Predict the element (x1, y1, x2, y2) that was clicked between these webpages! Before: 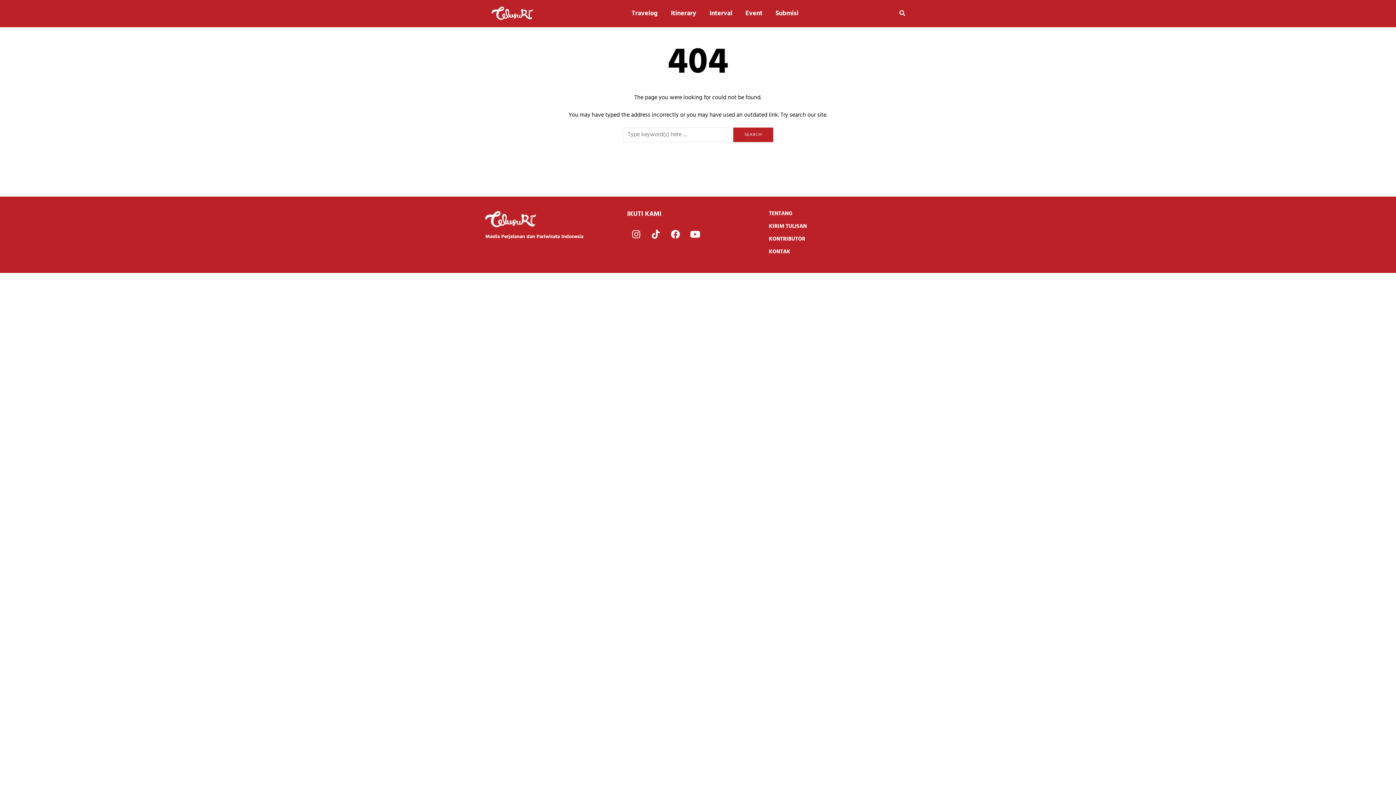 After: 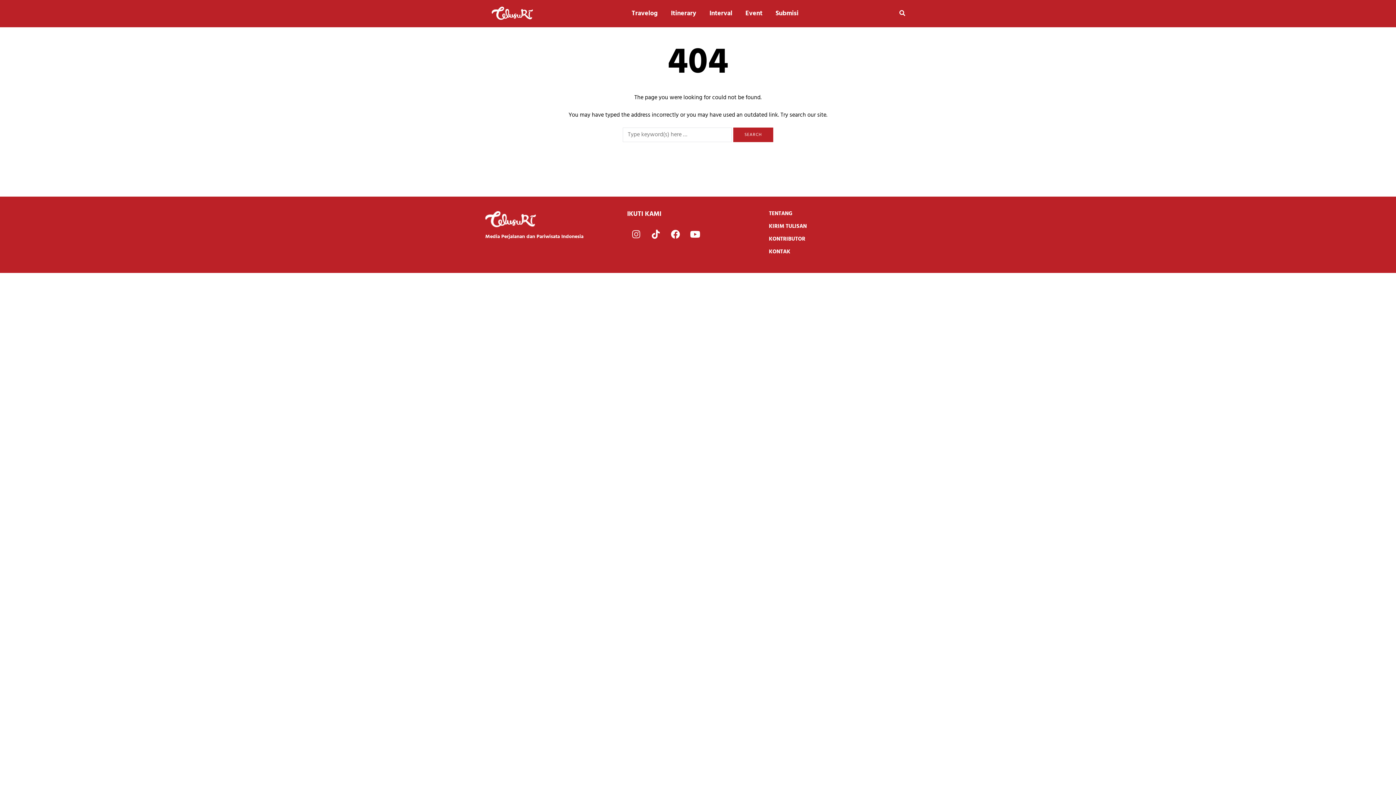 Action: bbox: (627, 225, 645, 243) label: Instagram